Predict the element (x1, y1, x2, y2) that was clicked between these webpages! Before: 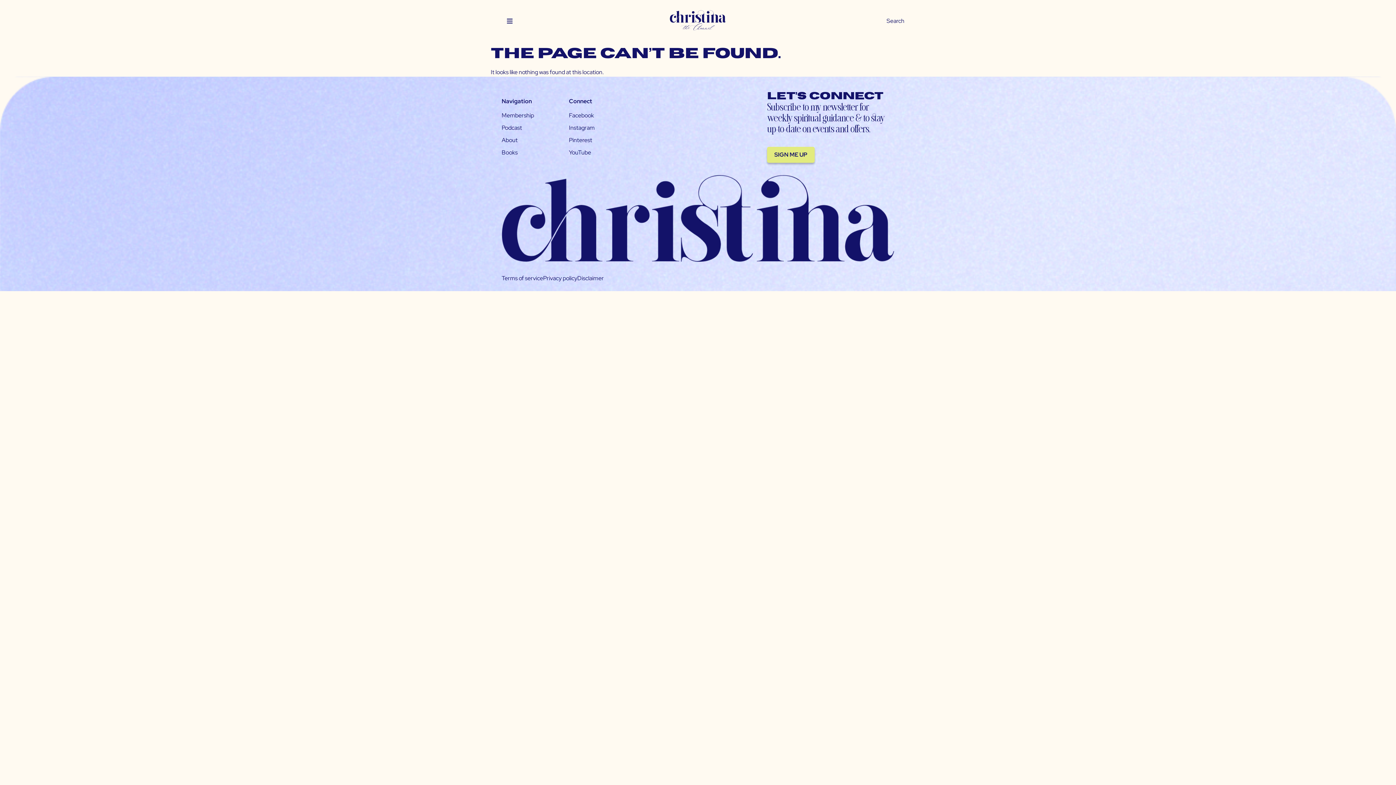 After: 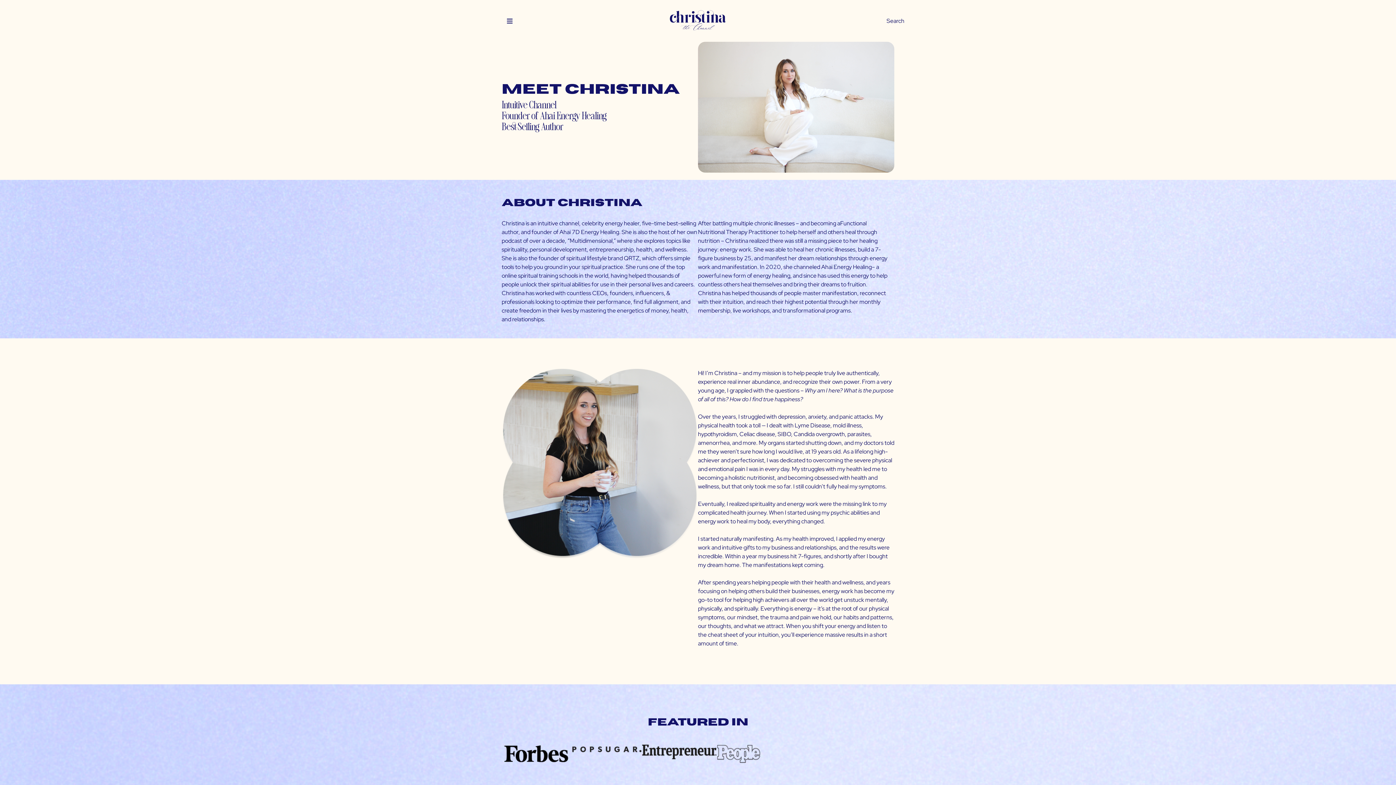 Action: bbox: (501, 136, 517, 144) label: About